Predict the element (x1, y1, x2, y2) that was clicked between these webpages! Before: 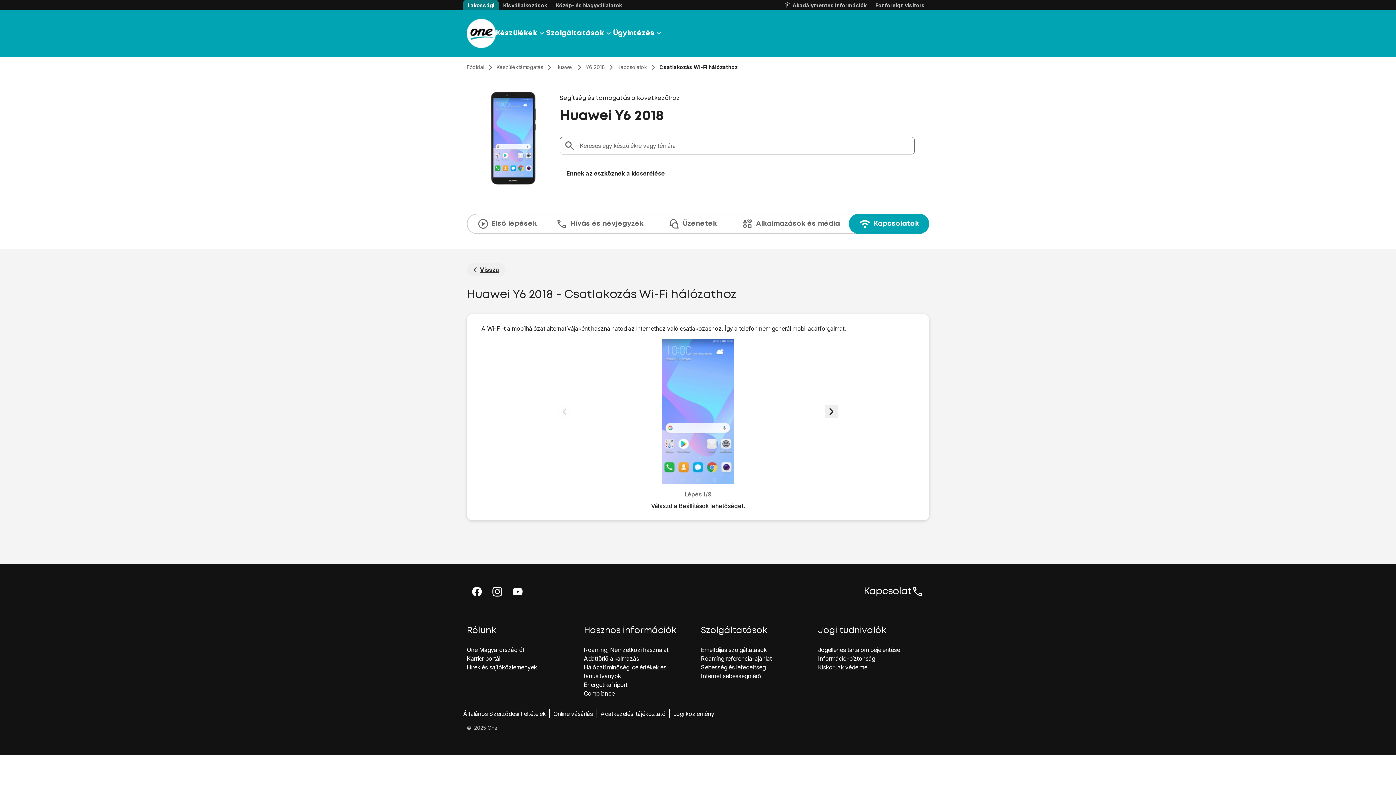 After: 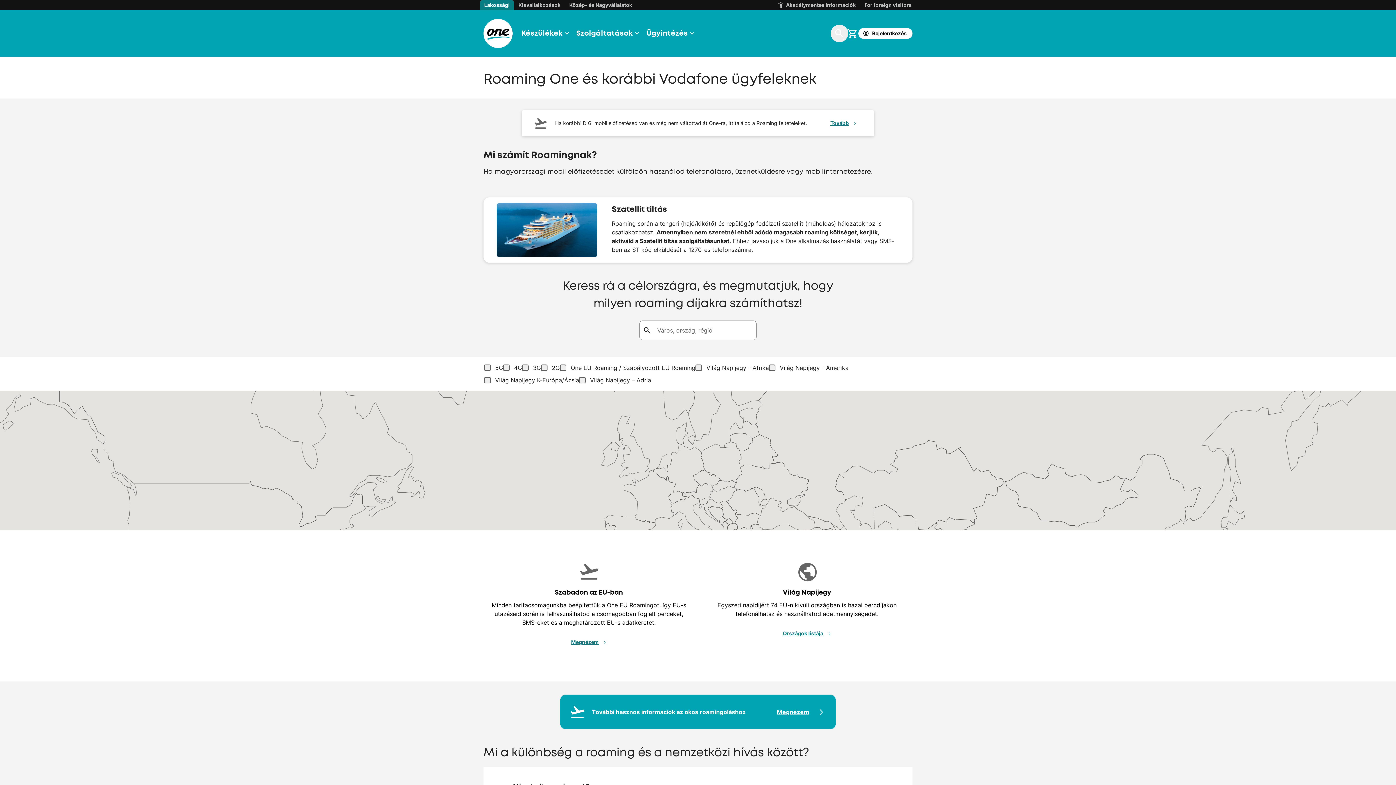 Action: bbox: (584, 646, 668, 653) label: Roaming, Nemzetközi használat